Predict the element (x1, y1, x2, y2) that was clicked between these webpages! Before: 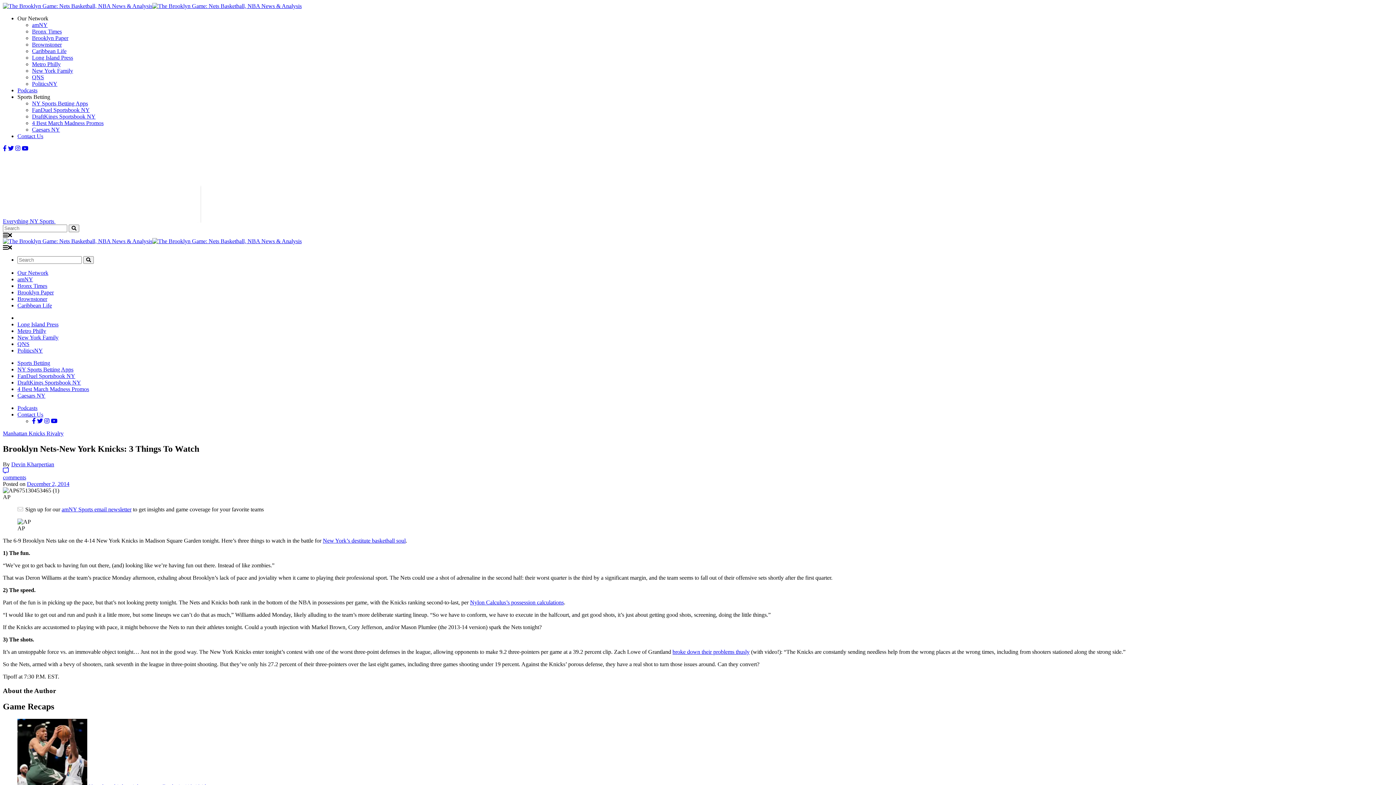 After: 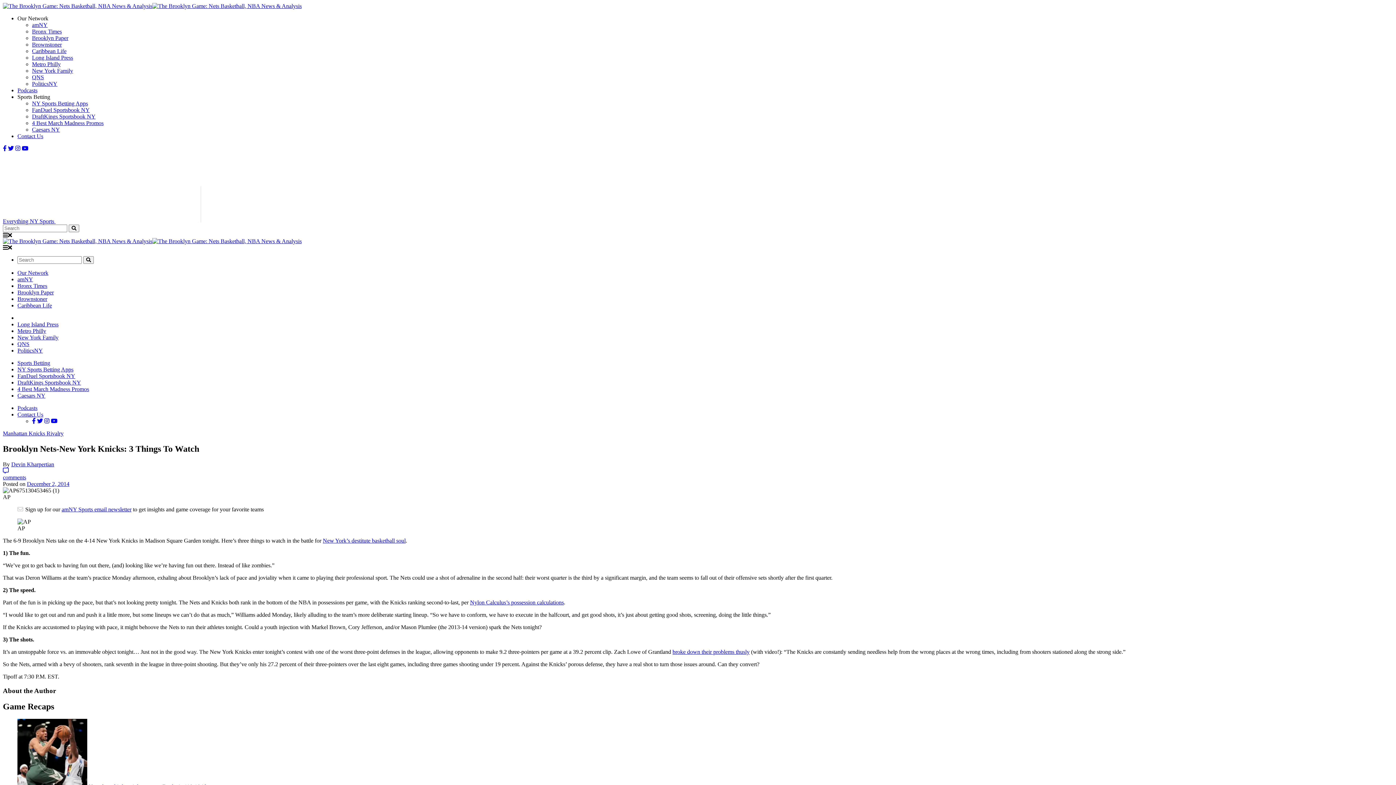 Action: bbox: (2, 218, 314, 224) label: Everything NY Sports 